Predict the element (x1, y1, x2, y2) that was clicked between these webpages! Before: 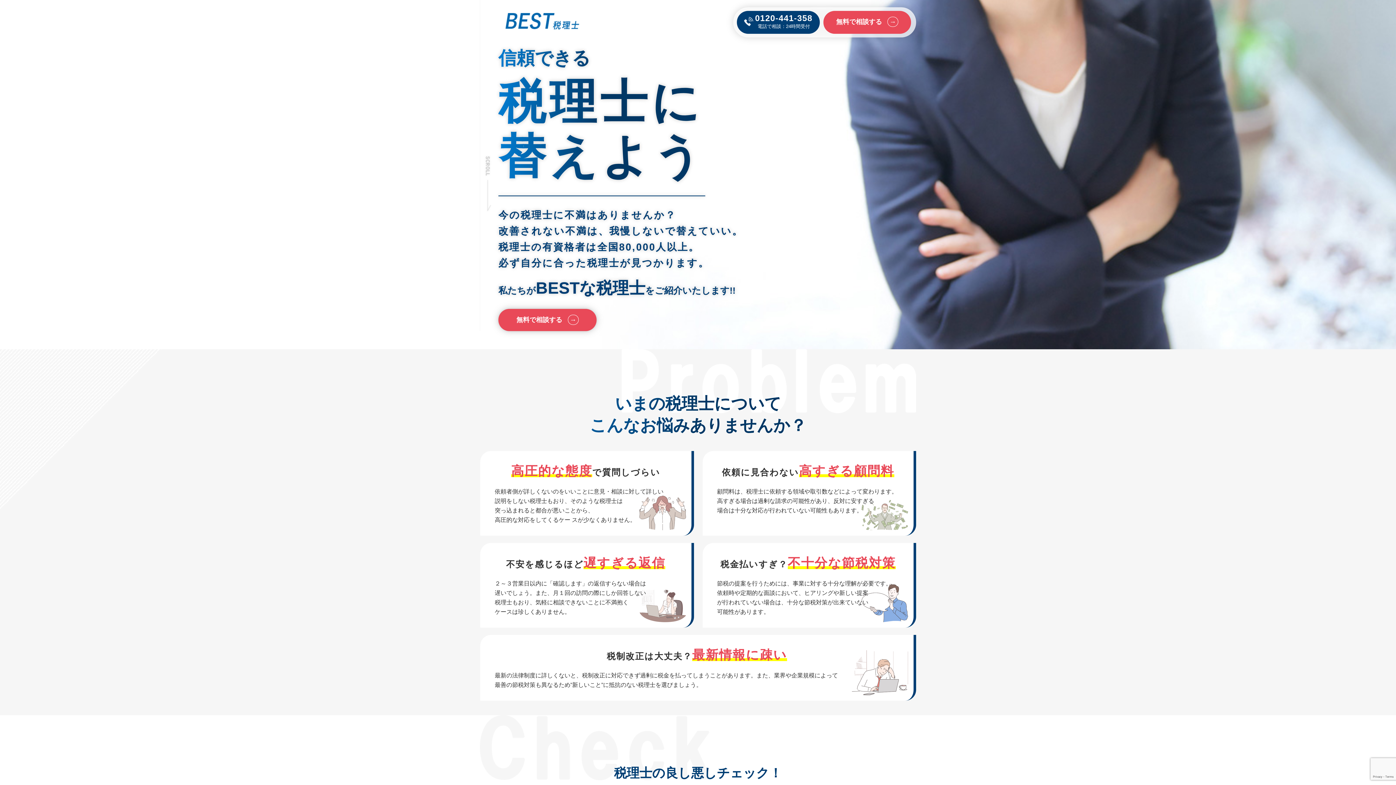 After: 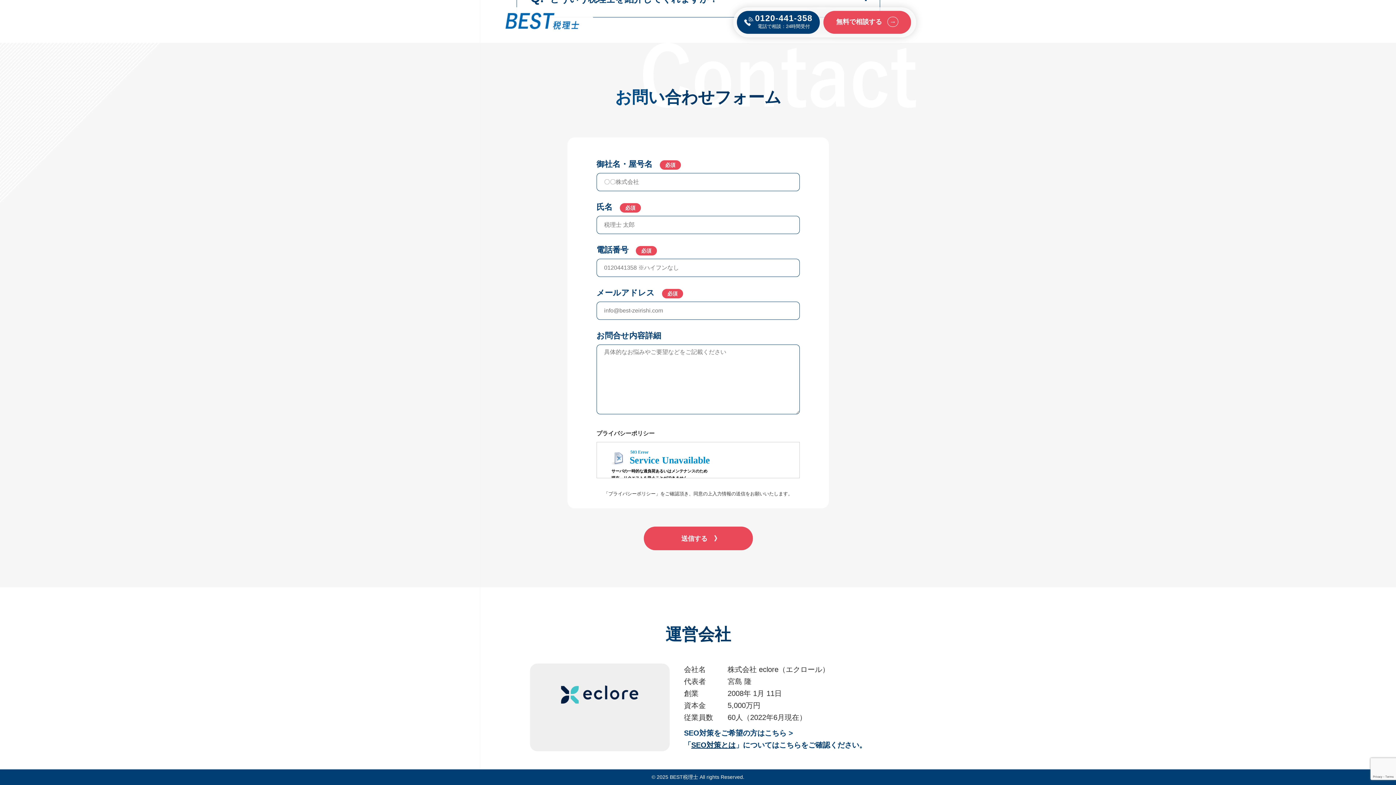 Action: label: 無料で相談する→ bbox: (498, 309, 596, 331)